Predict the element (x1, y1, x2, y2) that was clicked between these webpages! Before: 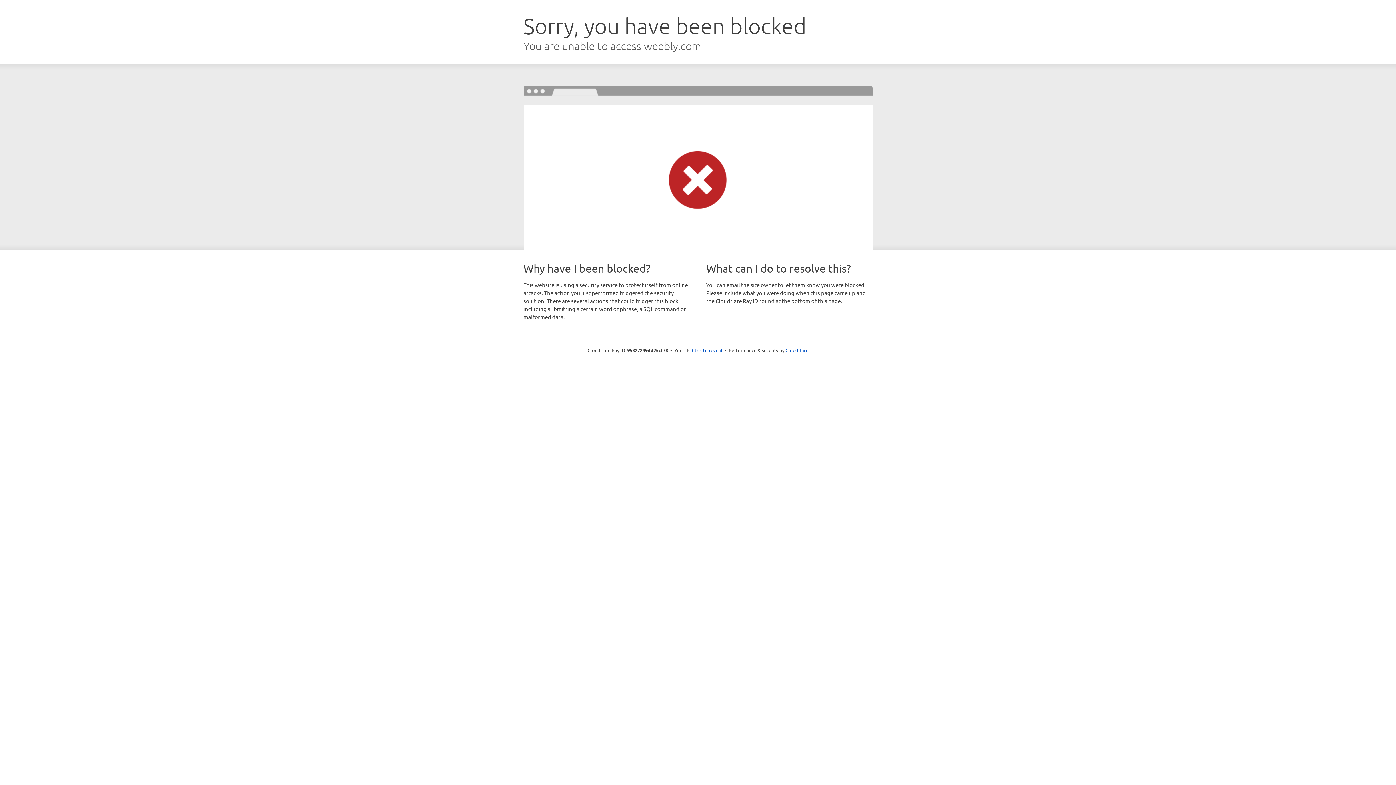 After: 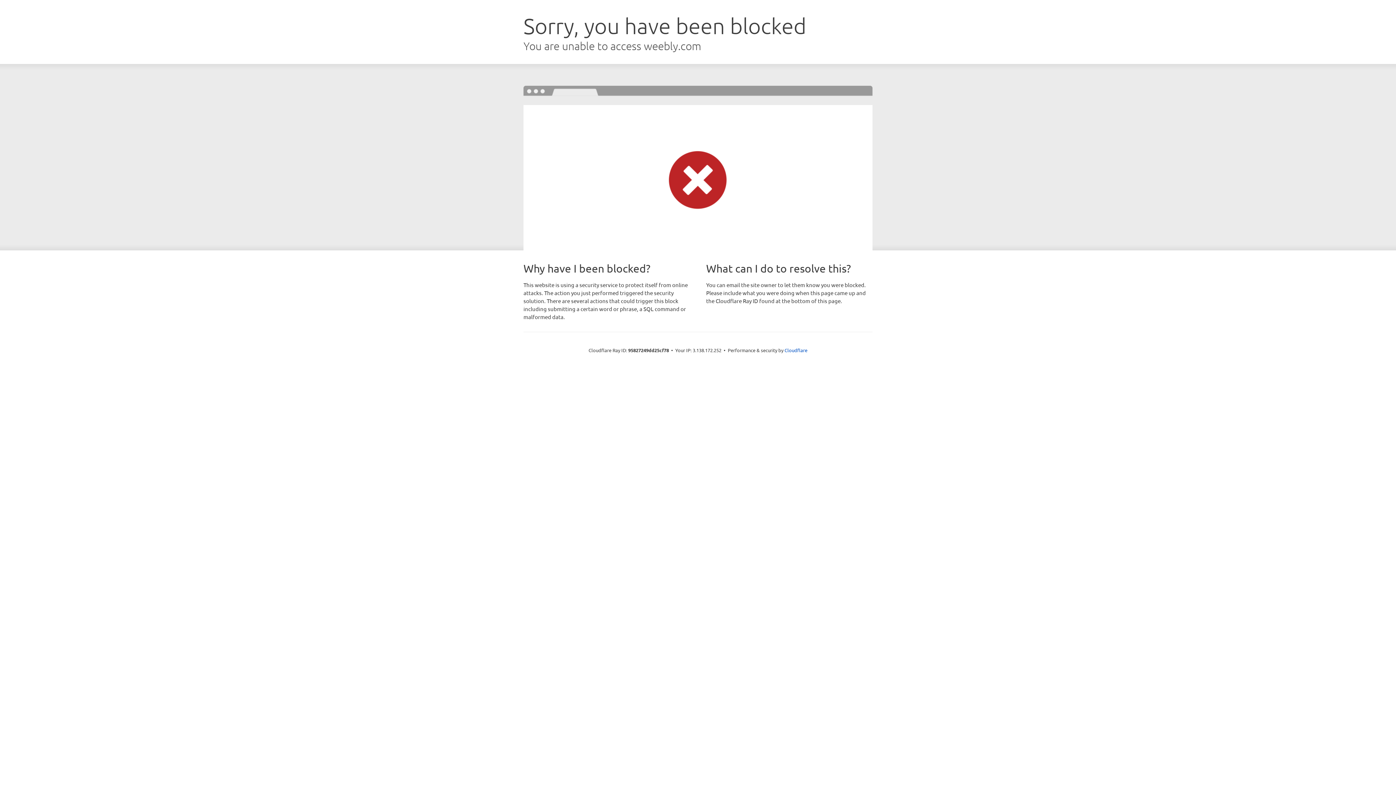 Action: bbox: (692, 346, 722, 353) label: Click to reveal